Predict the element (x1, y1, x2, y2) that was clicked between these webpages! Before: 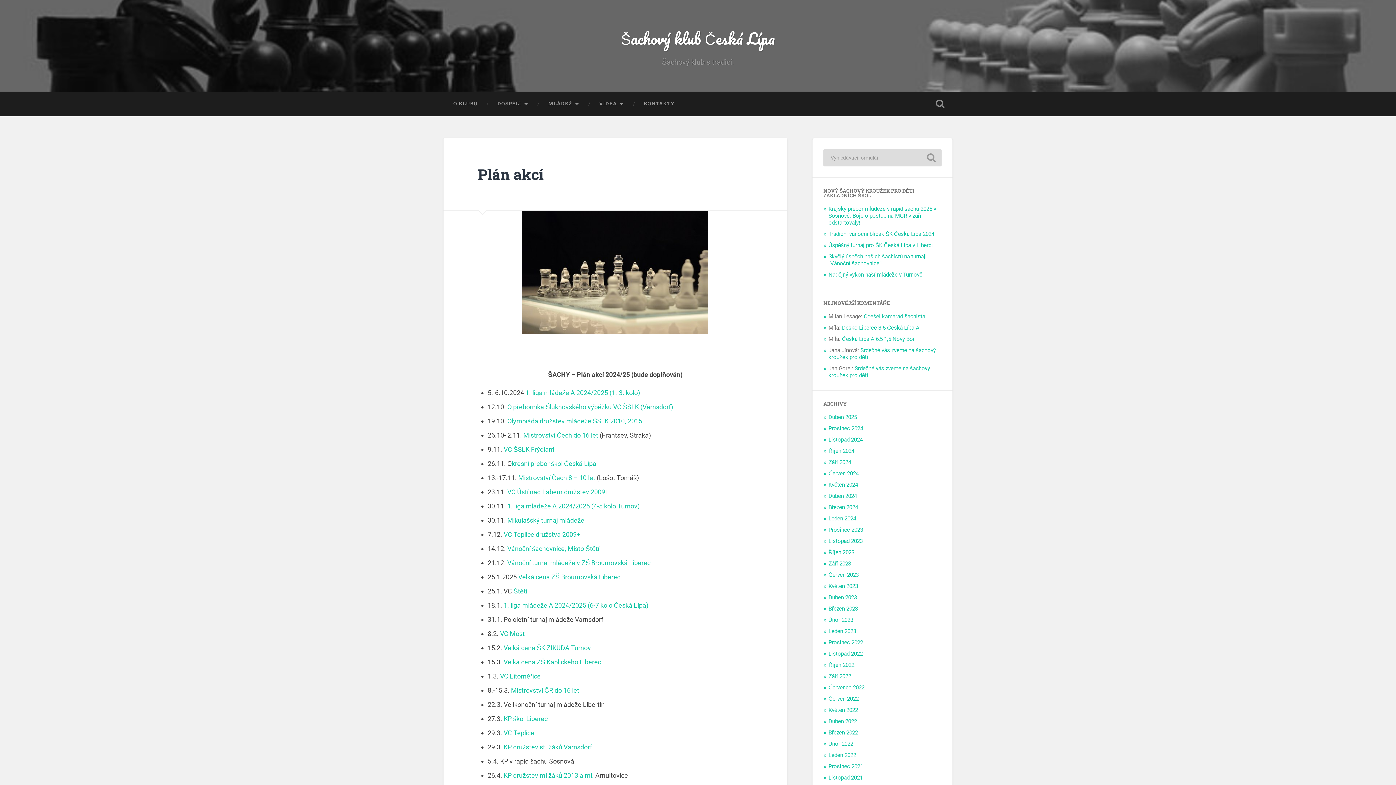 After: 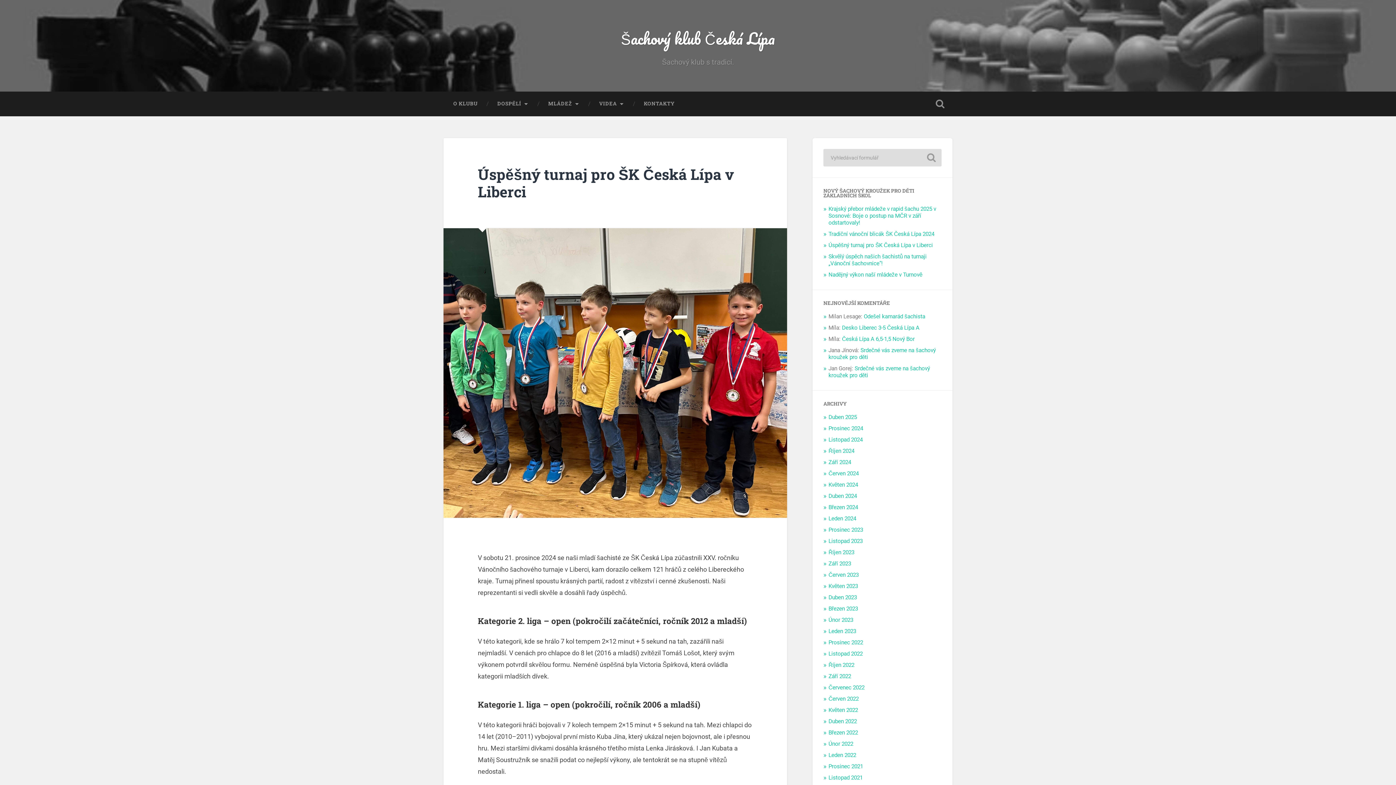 Action: label: Úspěšný turnaj pro ŠK Česká Lípa v Liberci bbox: (828, 242, 933, 248)